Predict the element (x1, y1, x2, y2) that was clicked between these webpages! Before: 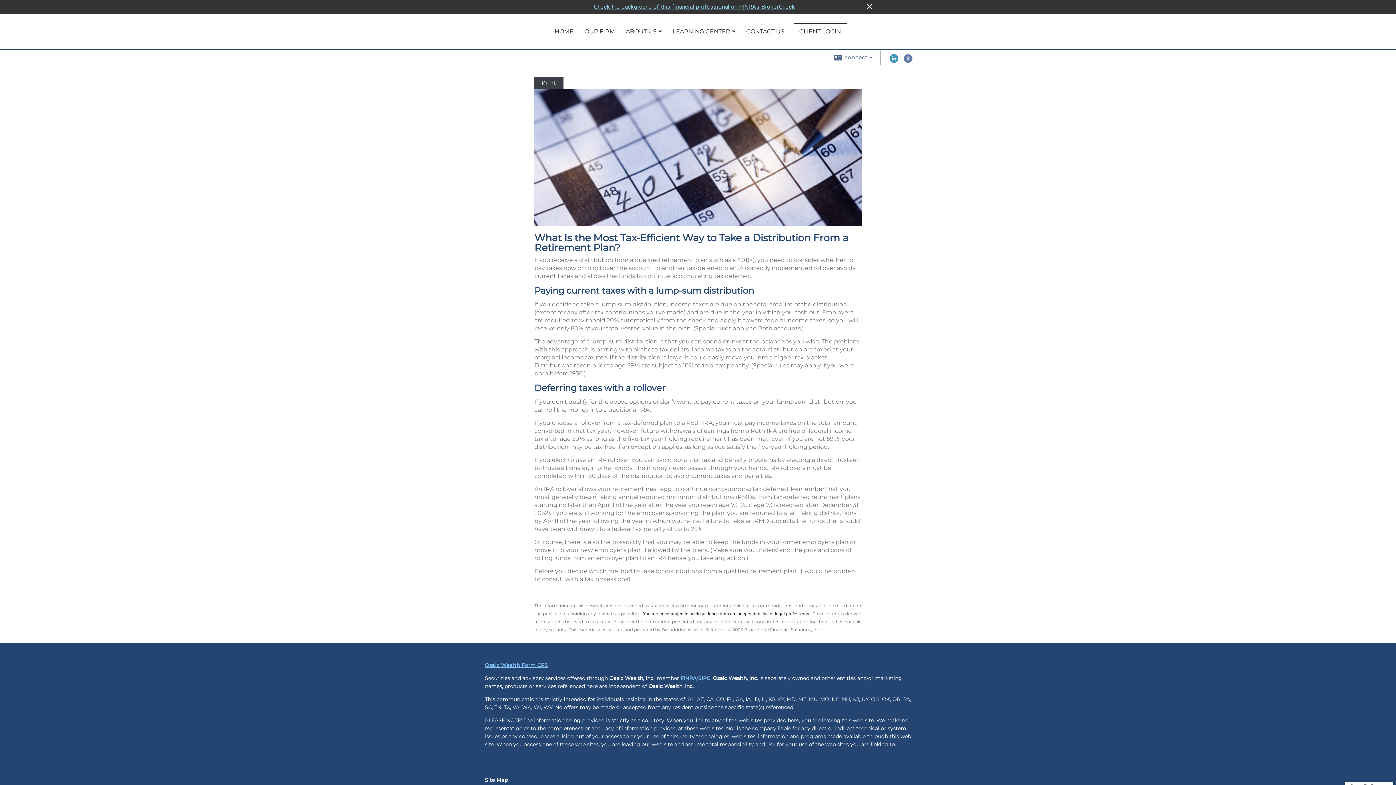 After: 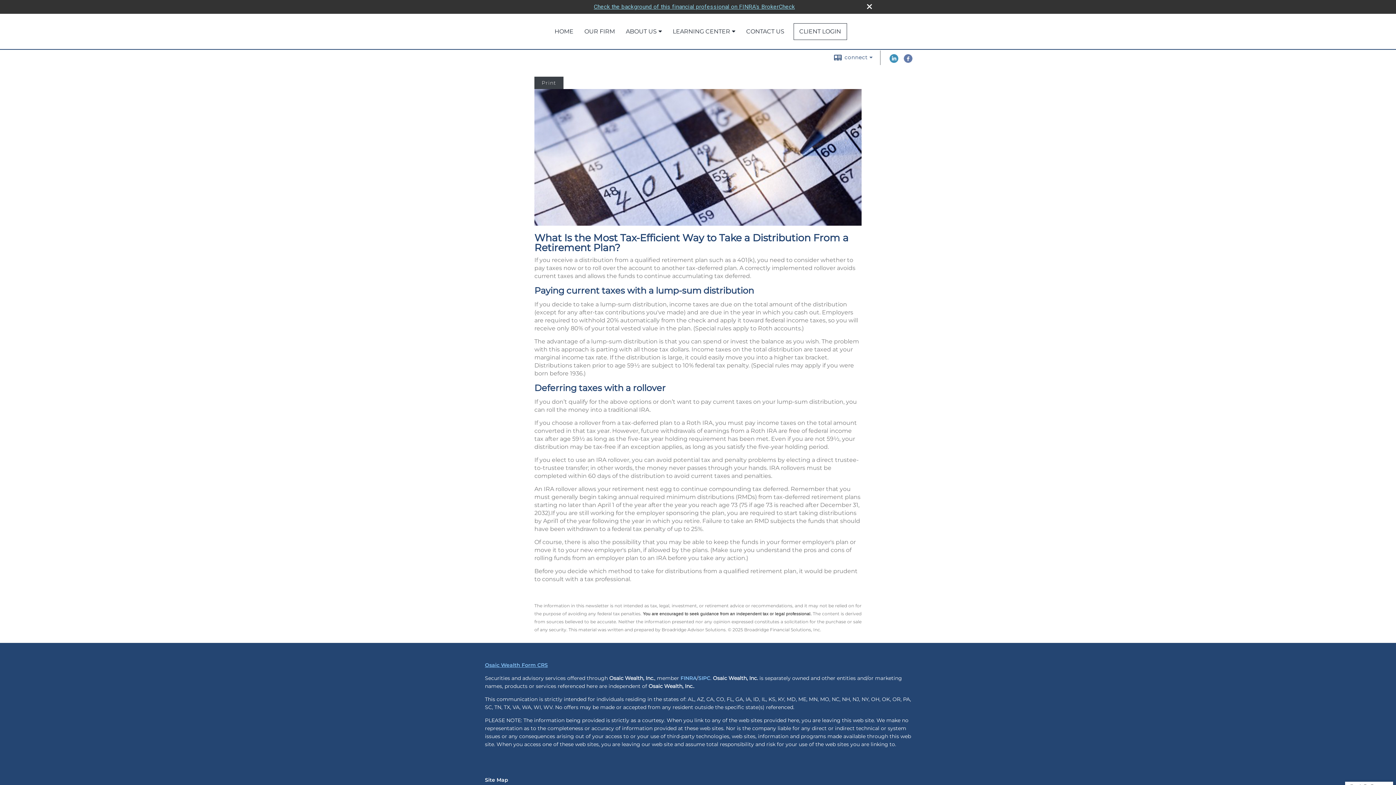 Action: label: CLIENT LOGIN opens in a new window bbox: (793, 23, 847, 39)